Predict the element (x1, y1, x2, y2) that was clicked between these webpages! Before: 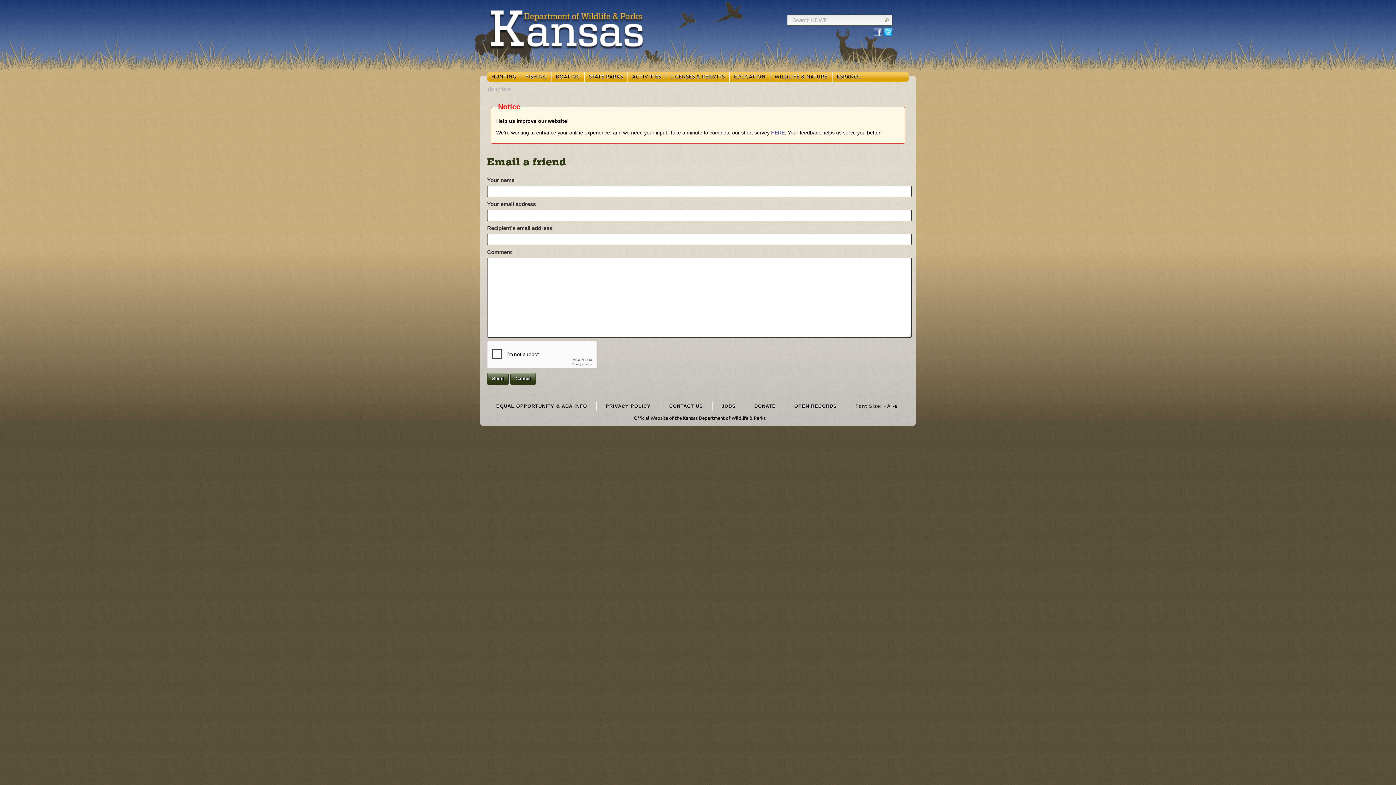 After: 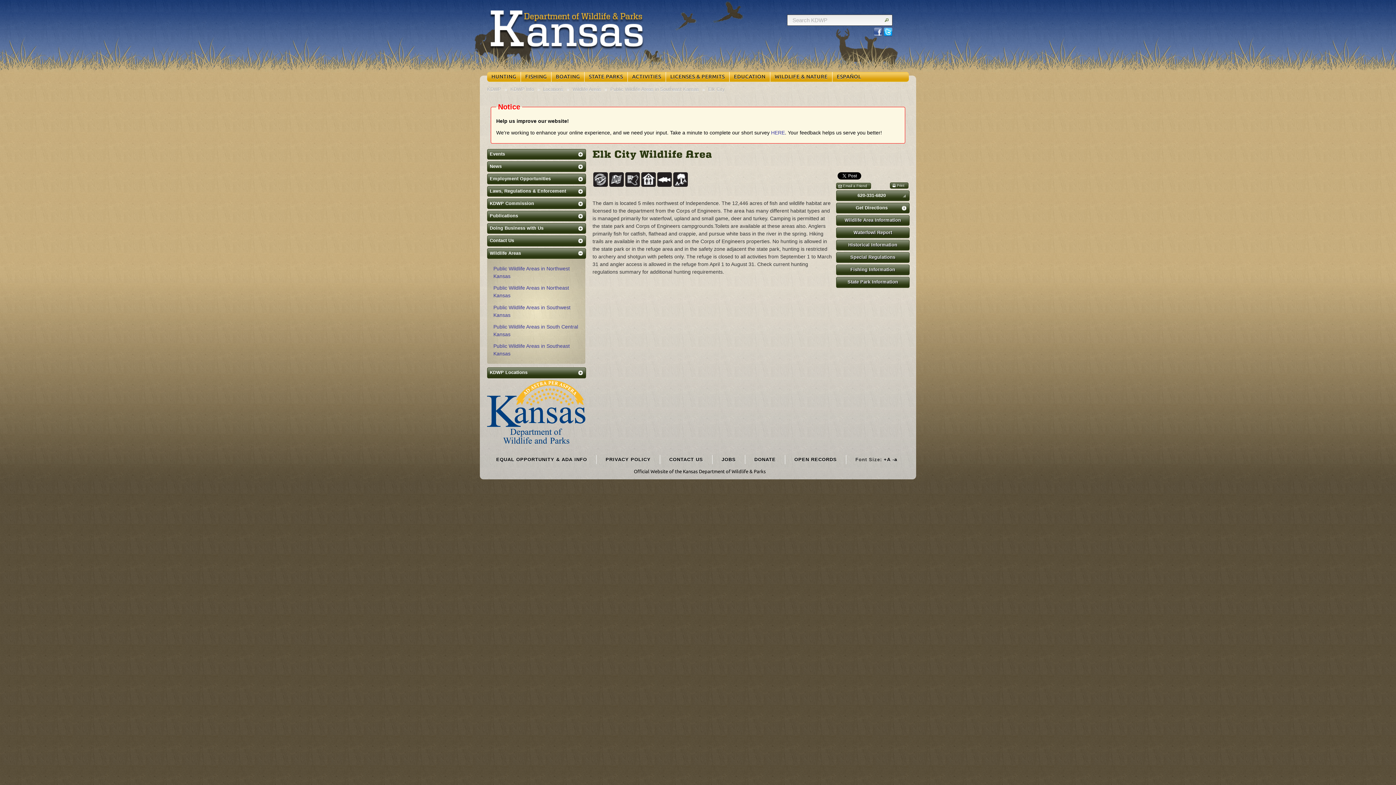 Action: bbox: (510, 373, 535, 385)